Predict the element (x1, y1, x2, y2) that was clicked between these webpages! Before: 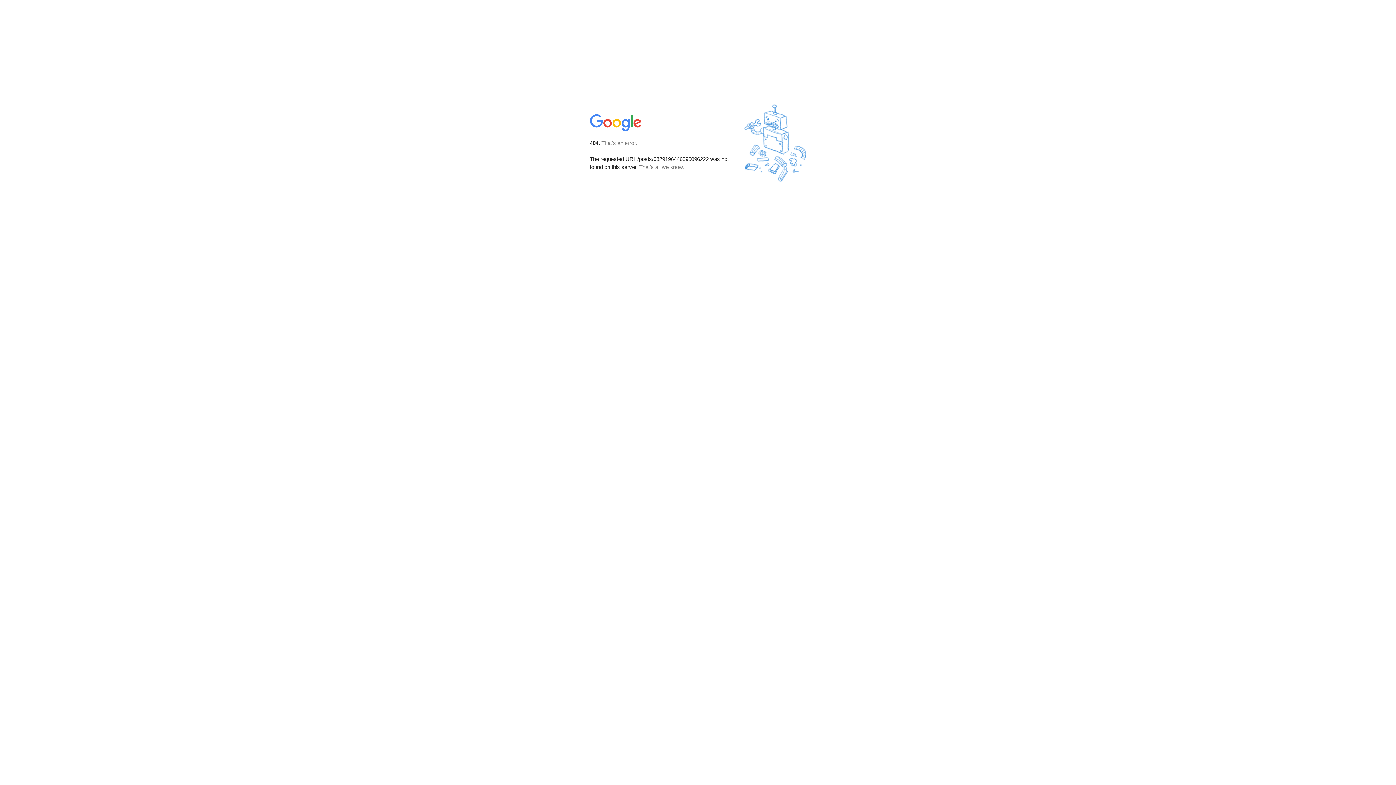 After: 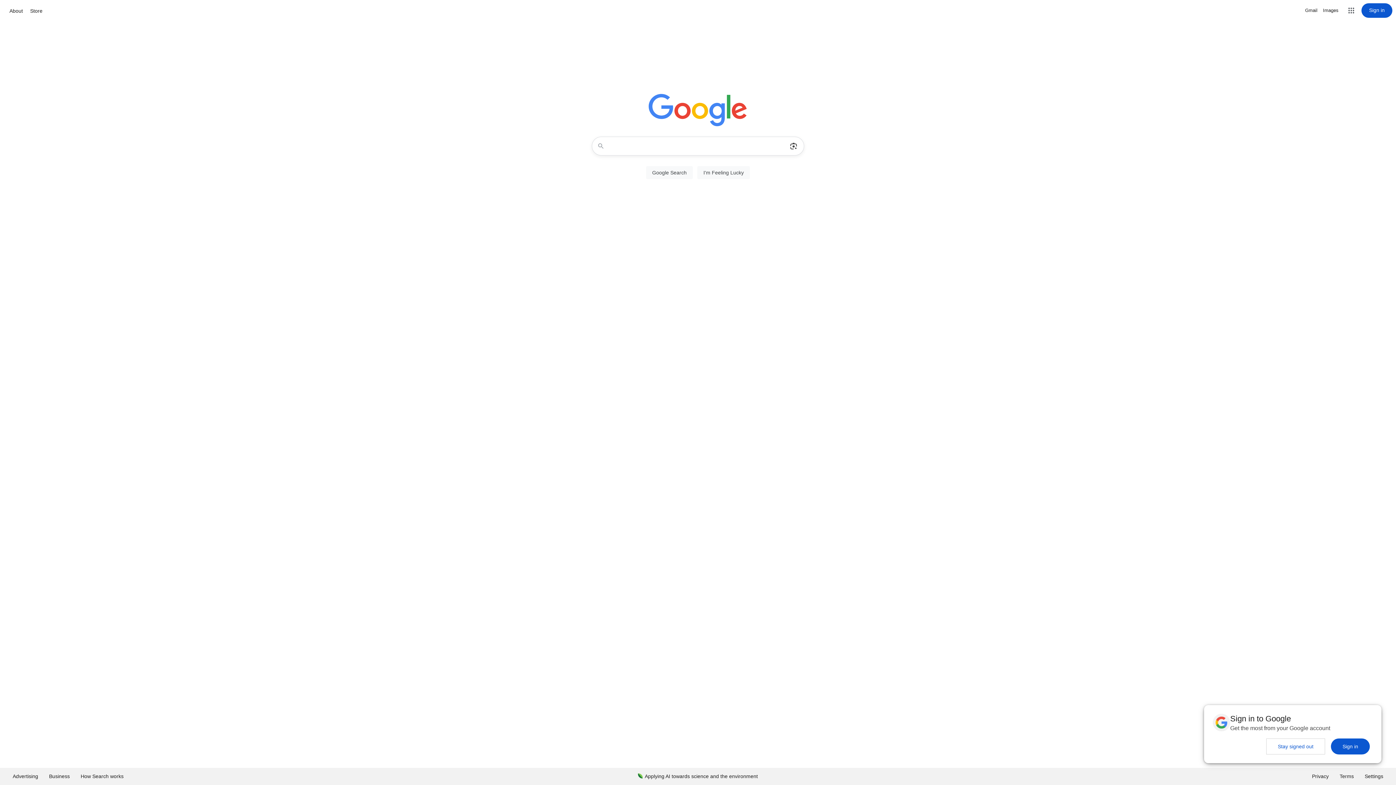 Action: bbox: (590, 127, 642, 134)